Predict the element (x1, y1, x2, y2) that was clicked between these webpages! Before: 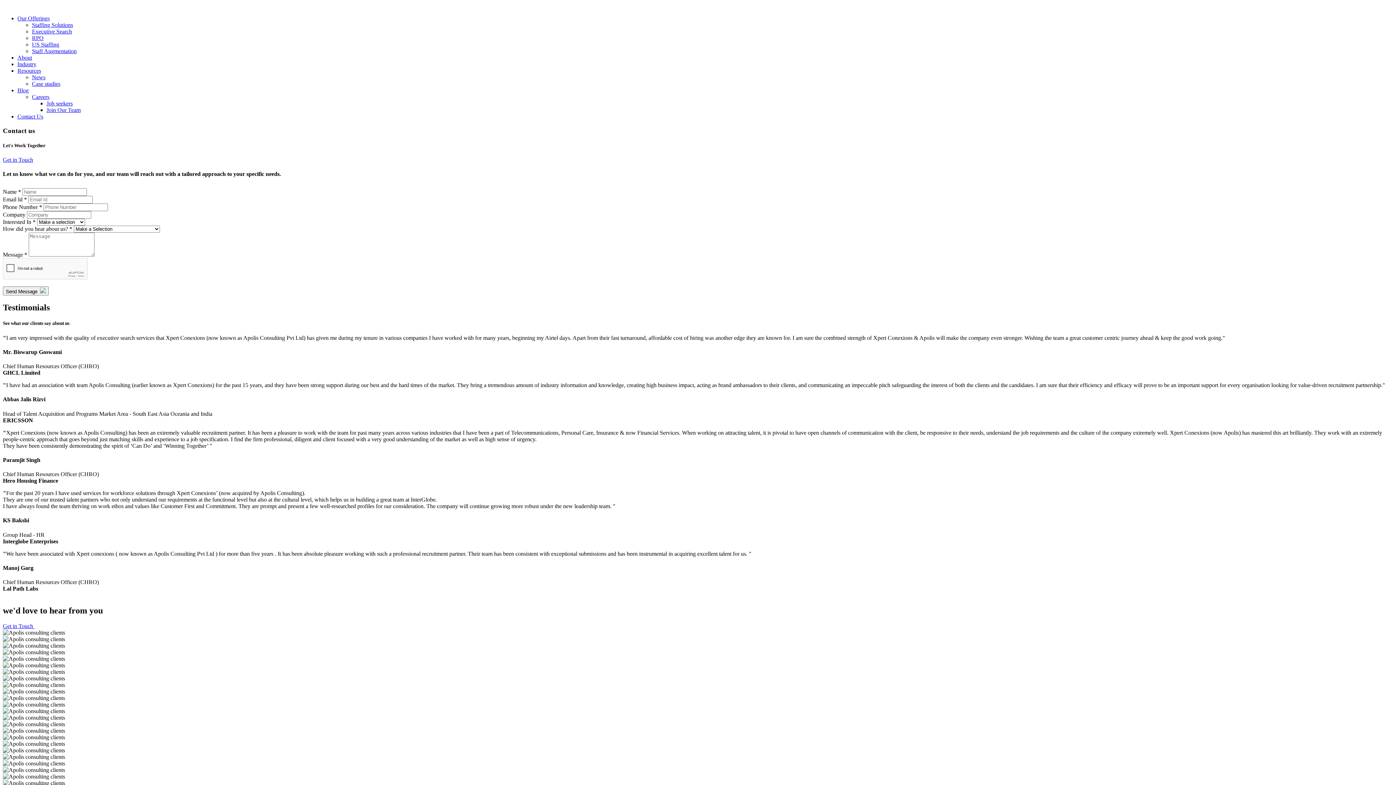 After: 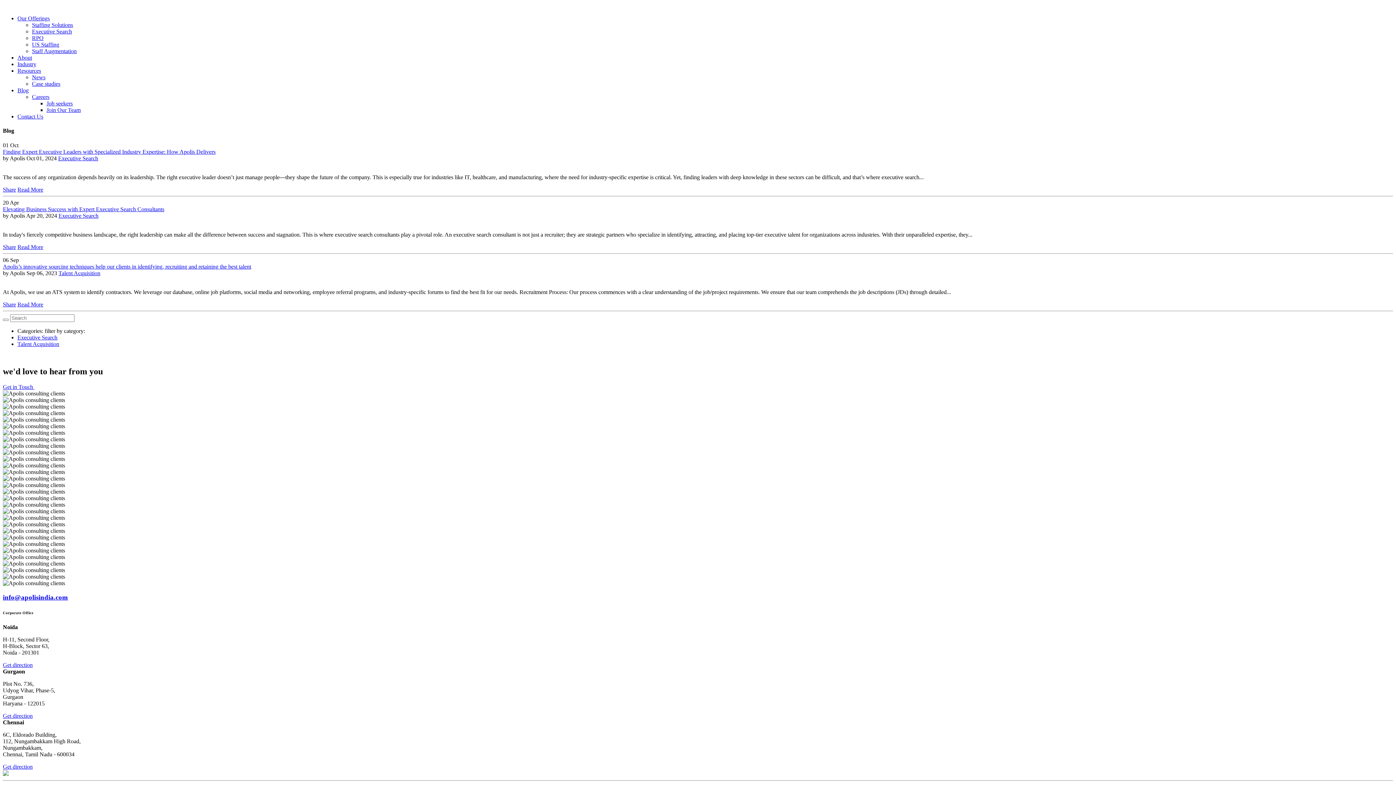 Action: label: Blog bbox: (17, 87, 28, 93)